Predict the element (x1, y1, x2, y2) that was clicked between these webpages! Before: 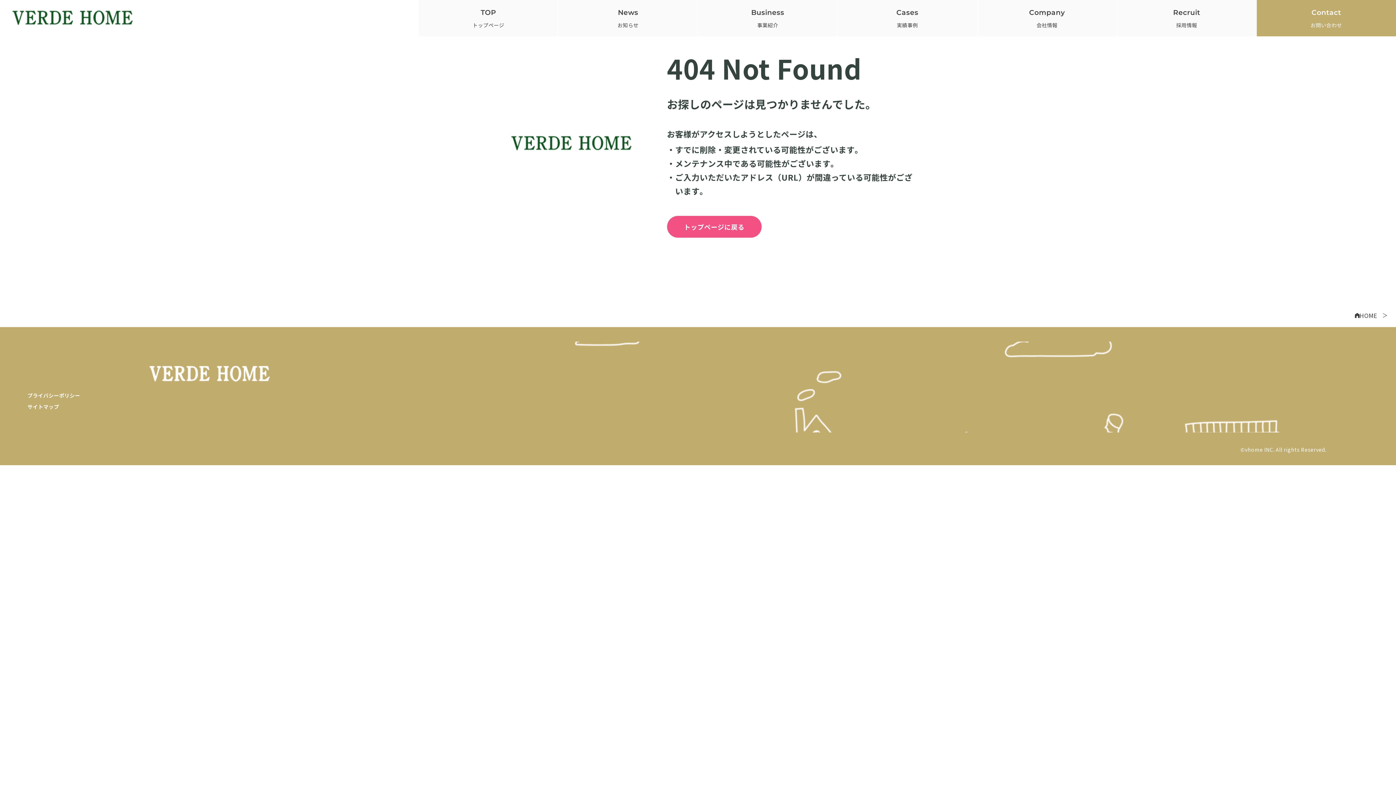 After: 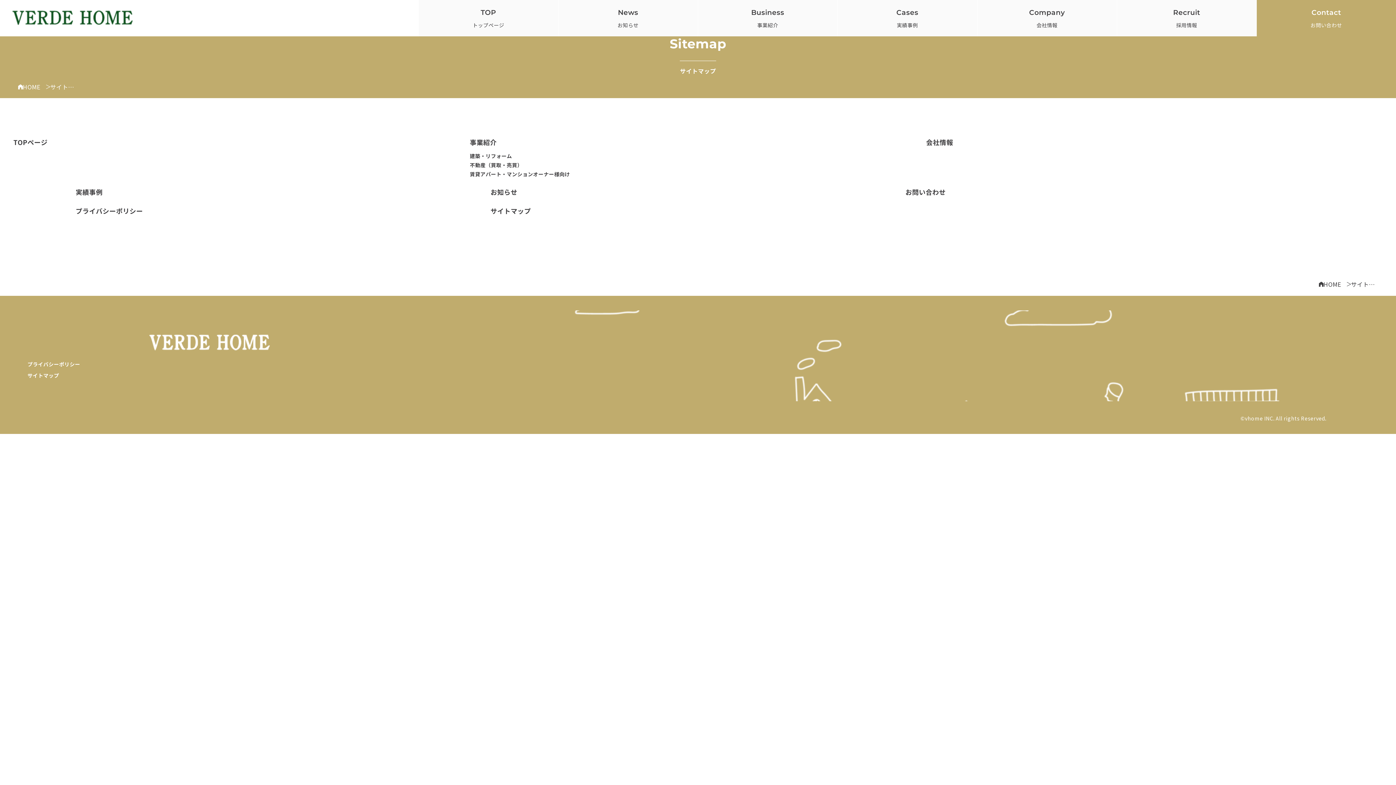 Action: label: サイトマップ bbox: (27, 403, 59, 410)